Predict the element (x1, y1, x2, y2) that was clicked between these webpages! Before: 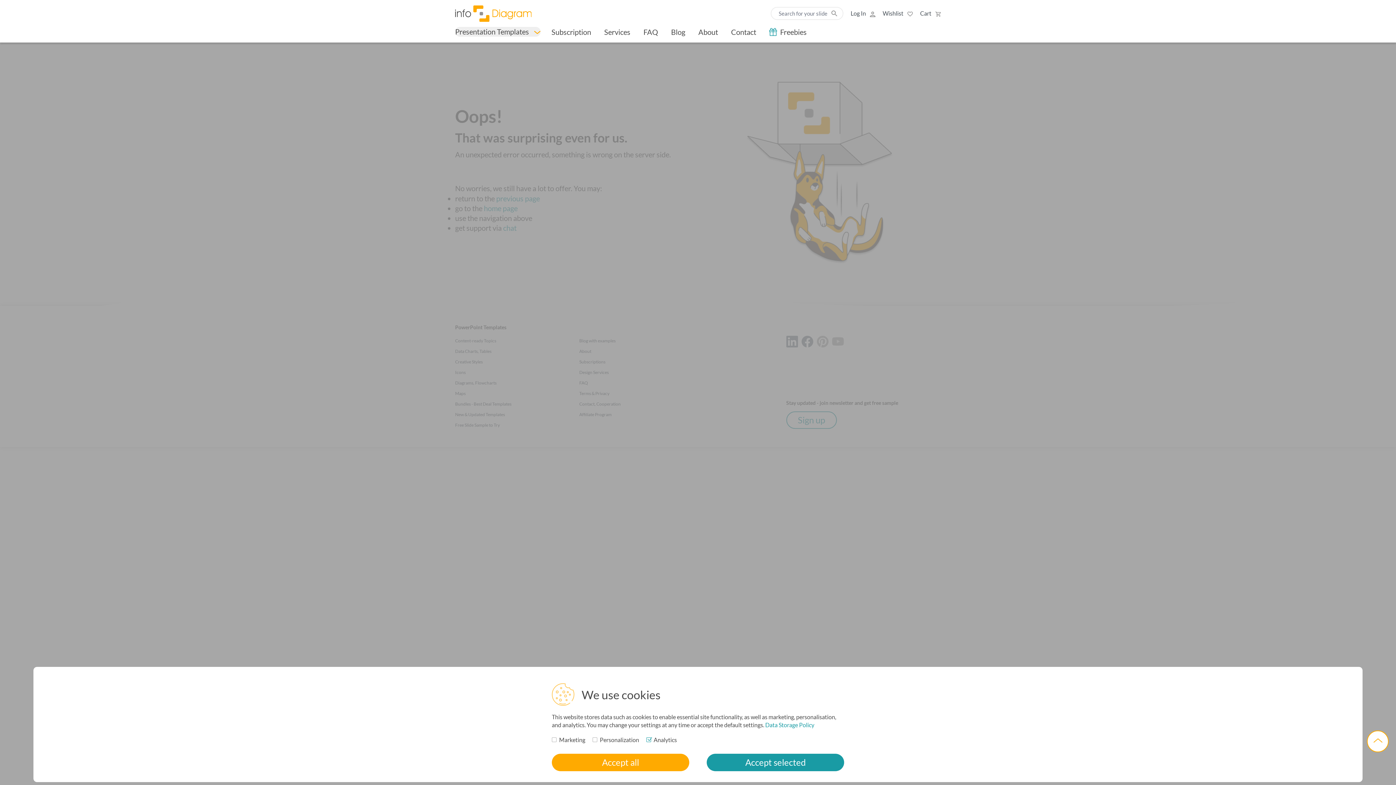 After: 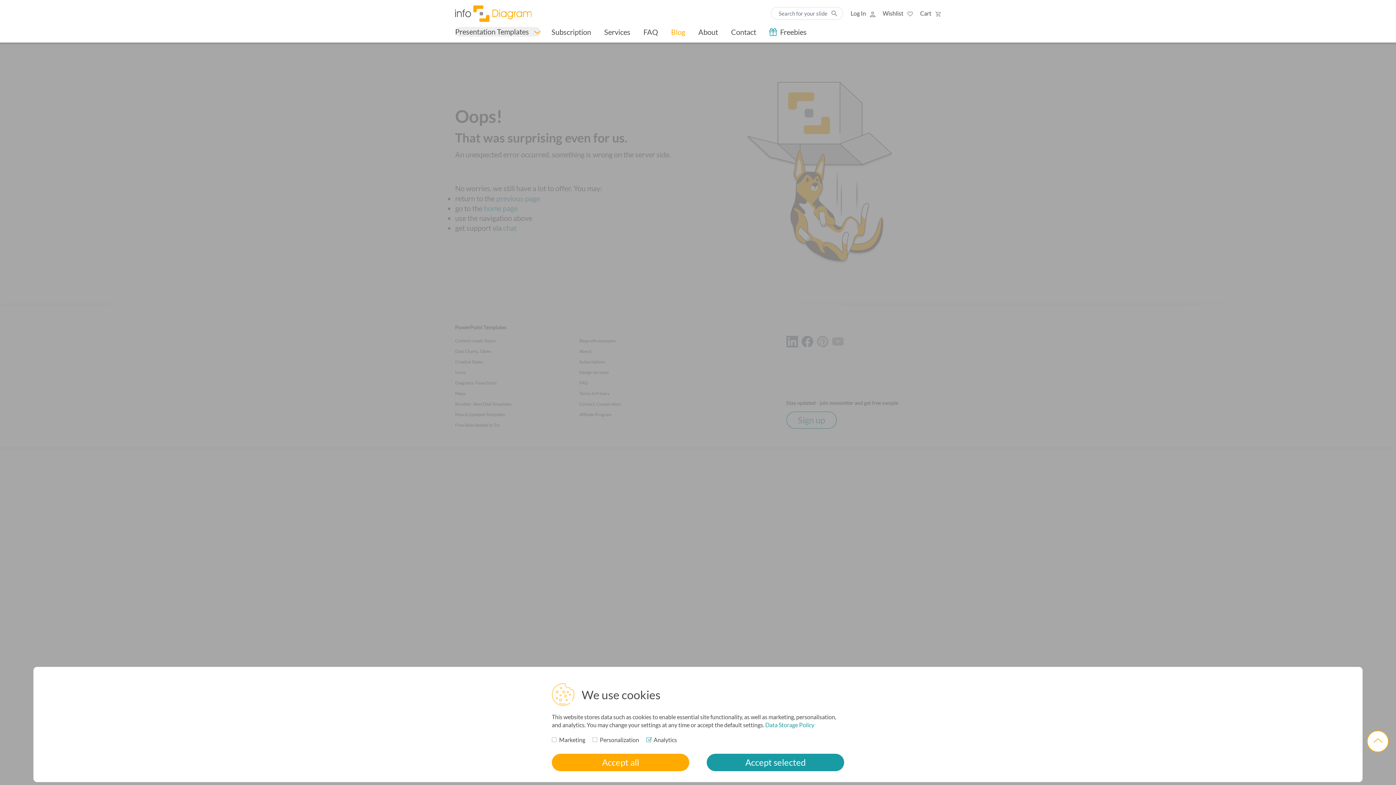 Action: bbox: (664, 27, 692, 36) label: Blog